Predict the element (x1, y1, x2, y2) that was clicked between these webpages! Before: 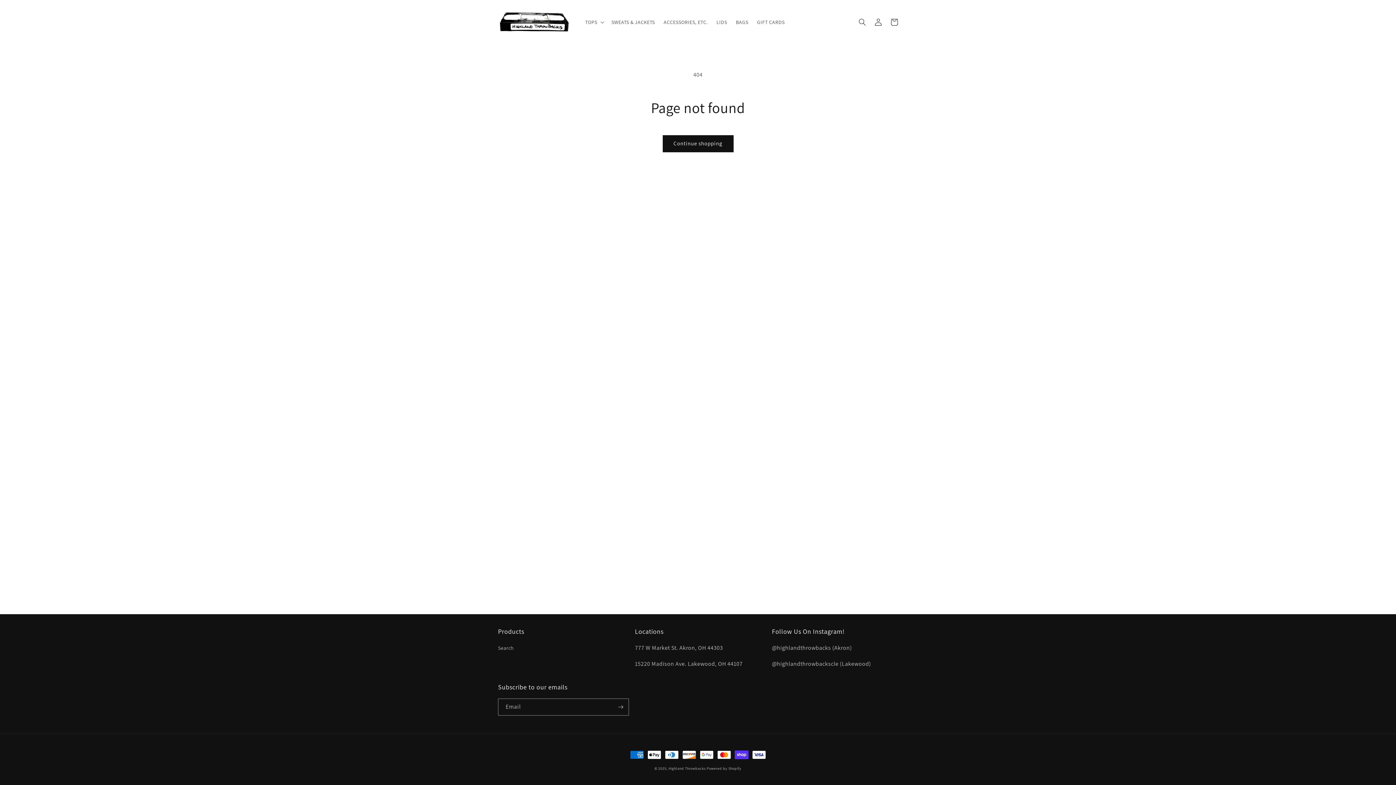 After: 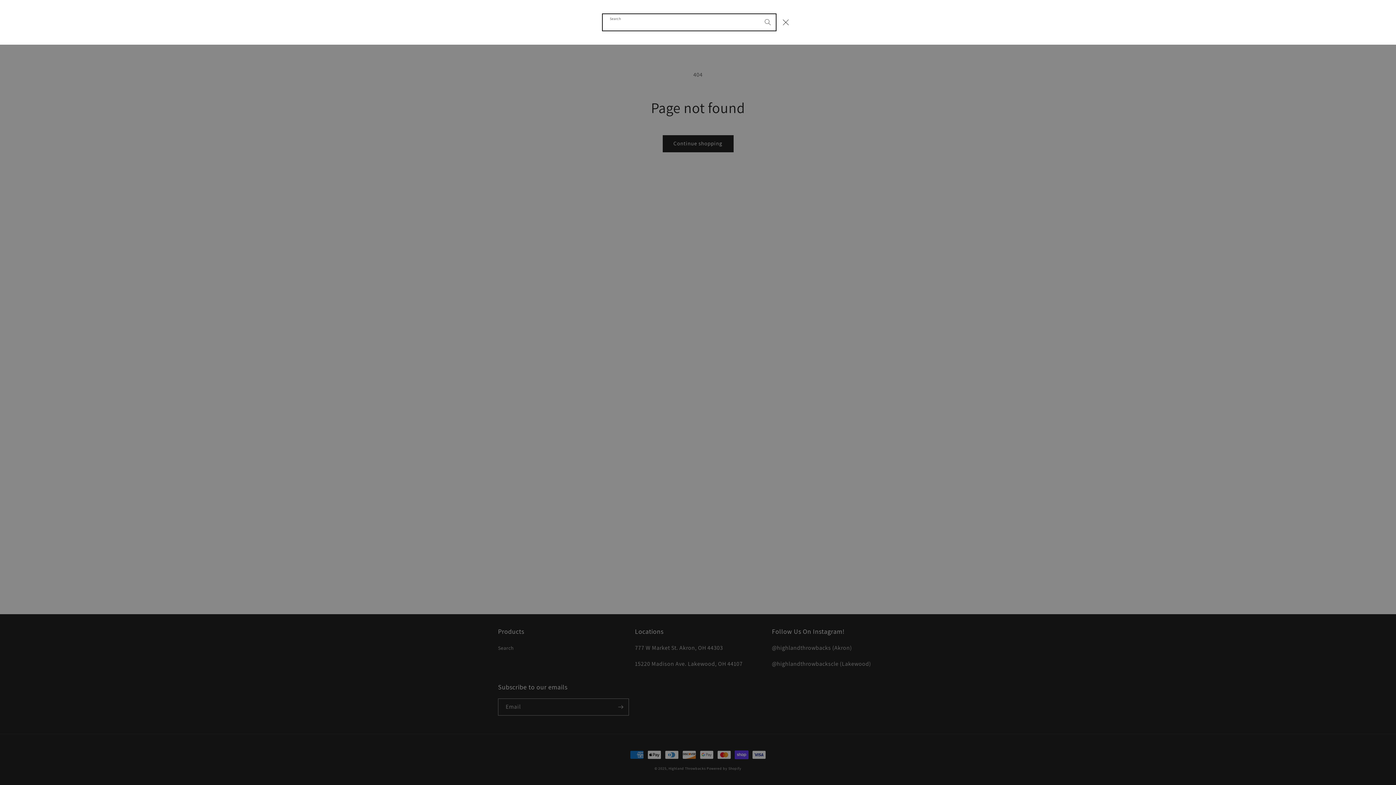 Action: bbox: (854, 14, 870, 30) label: Search